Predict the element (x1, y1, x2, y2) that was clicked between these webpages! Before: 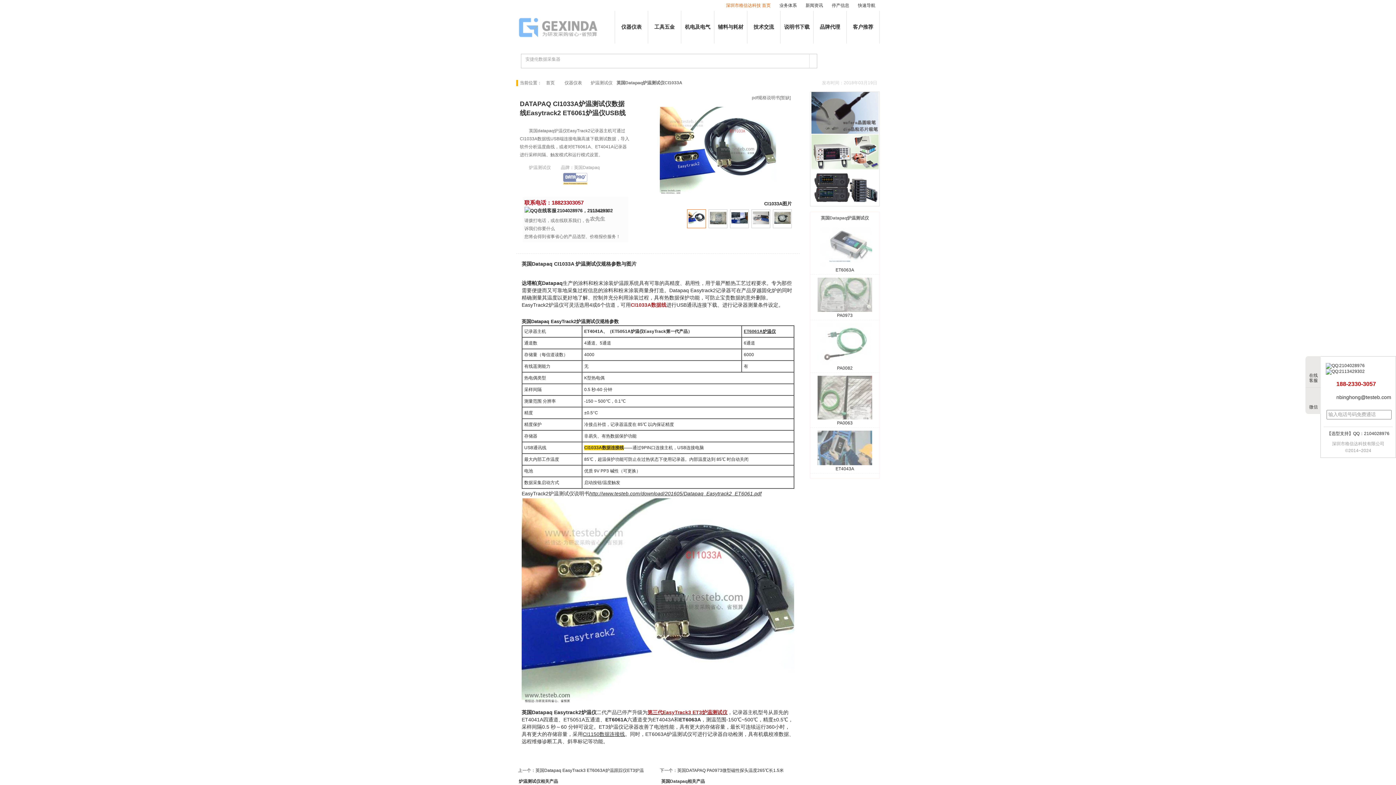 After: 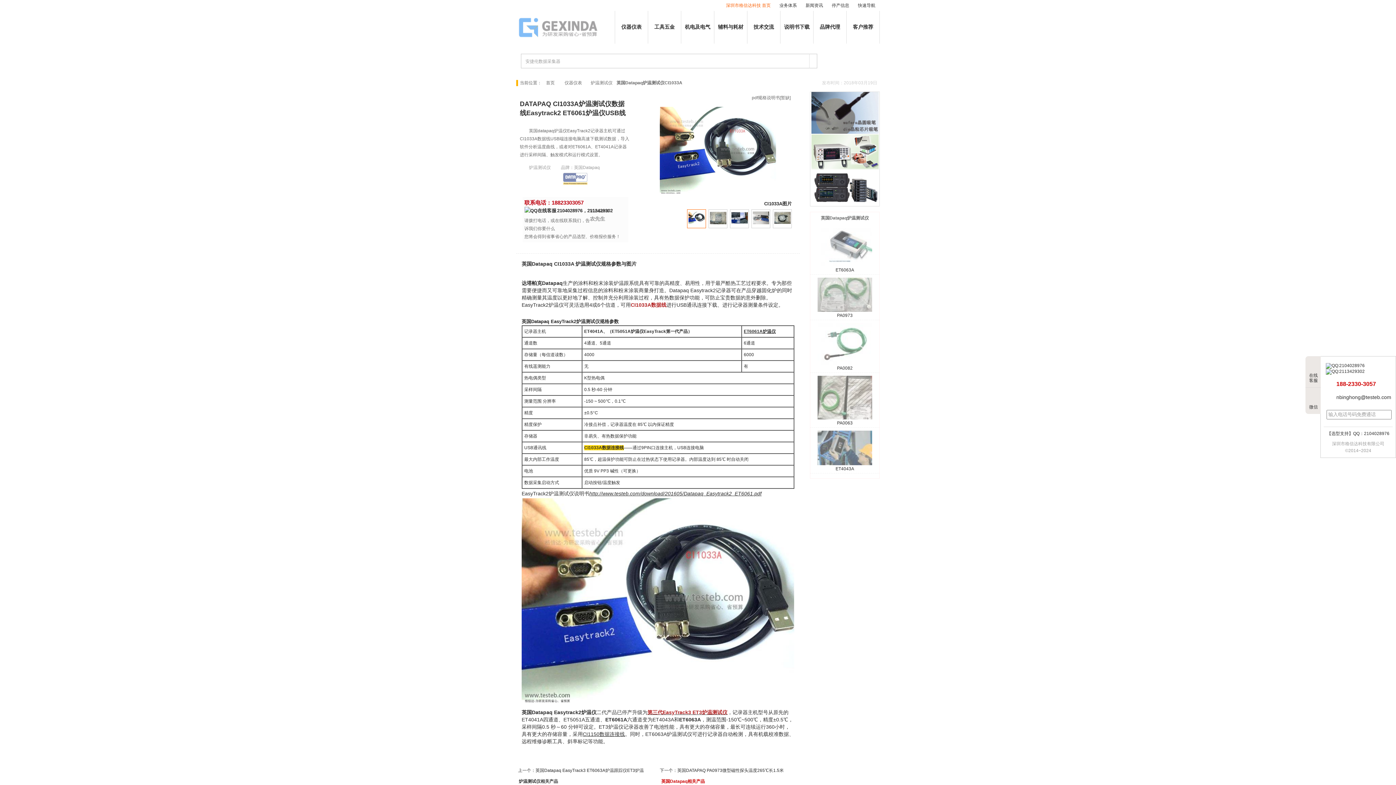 Action: label: 英国Datapaq相关产品 bbox: (660, 779, 705, 784)